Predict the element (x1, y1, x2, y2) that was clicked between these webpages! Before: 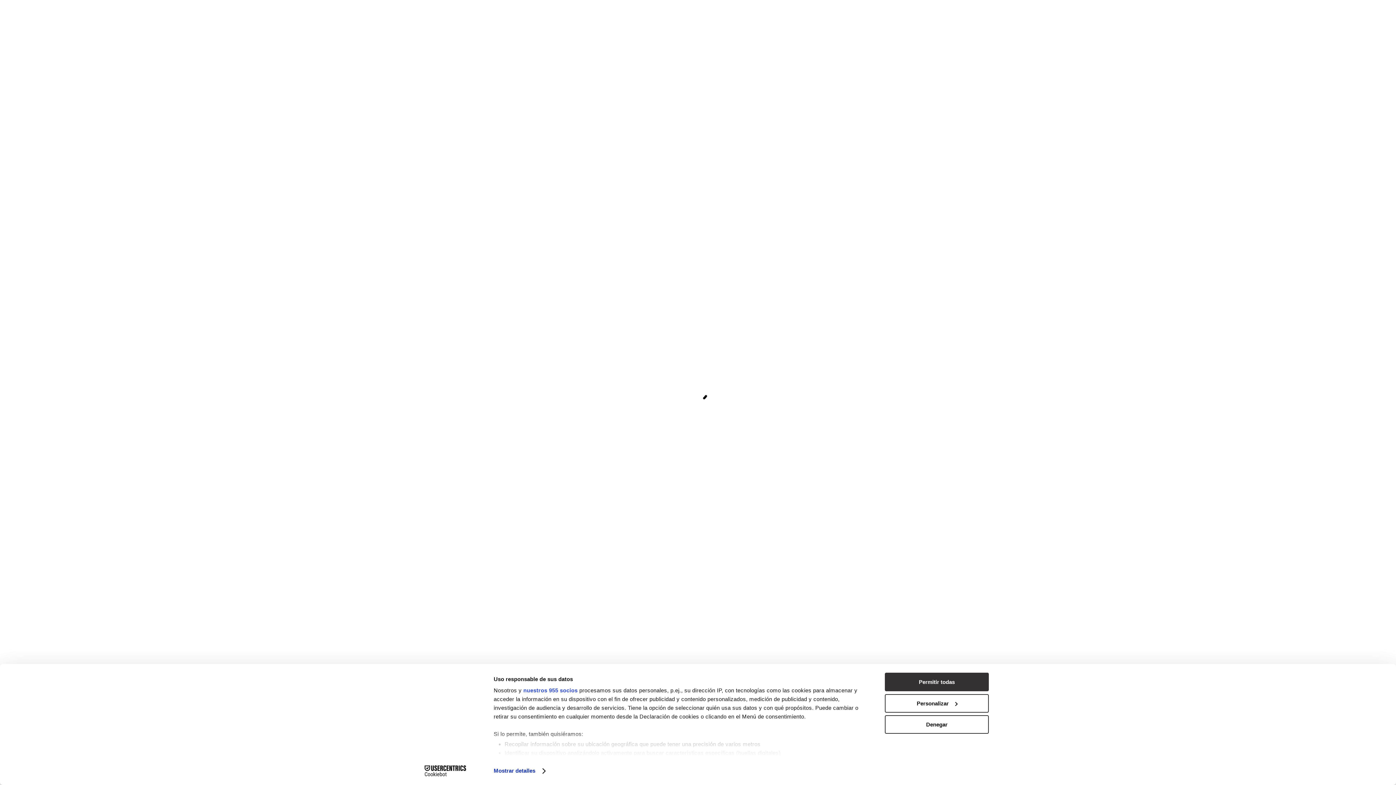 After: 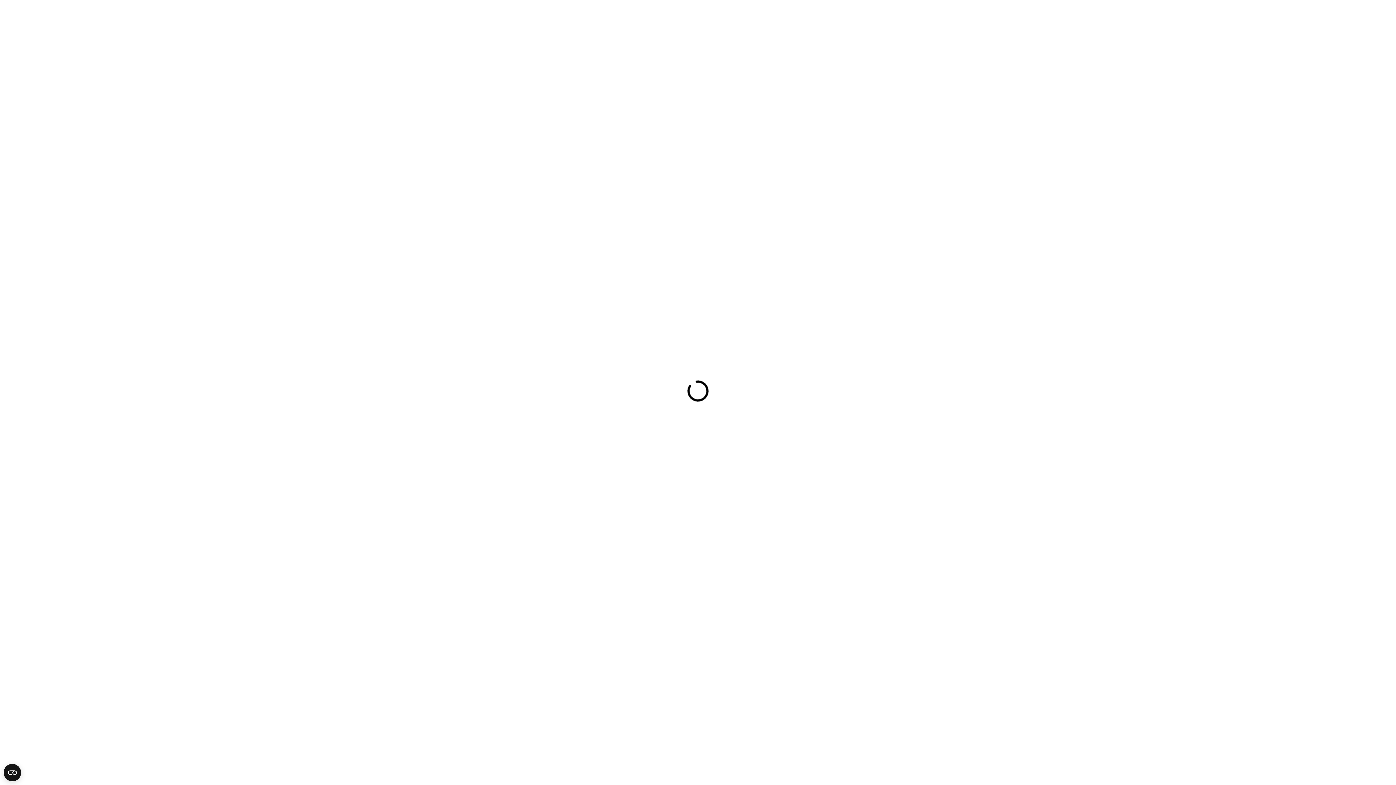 Action: label: Denegar bbox: (885, 715, 989, 734)